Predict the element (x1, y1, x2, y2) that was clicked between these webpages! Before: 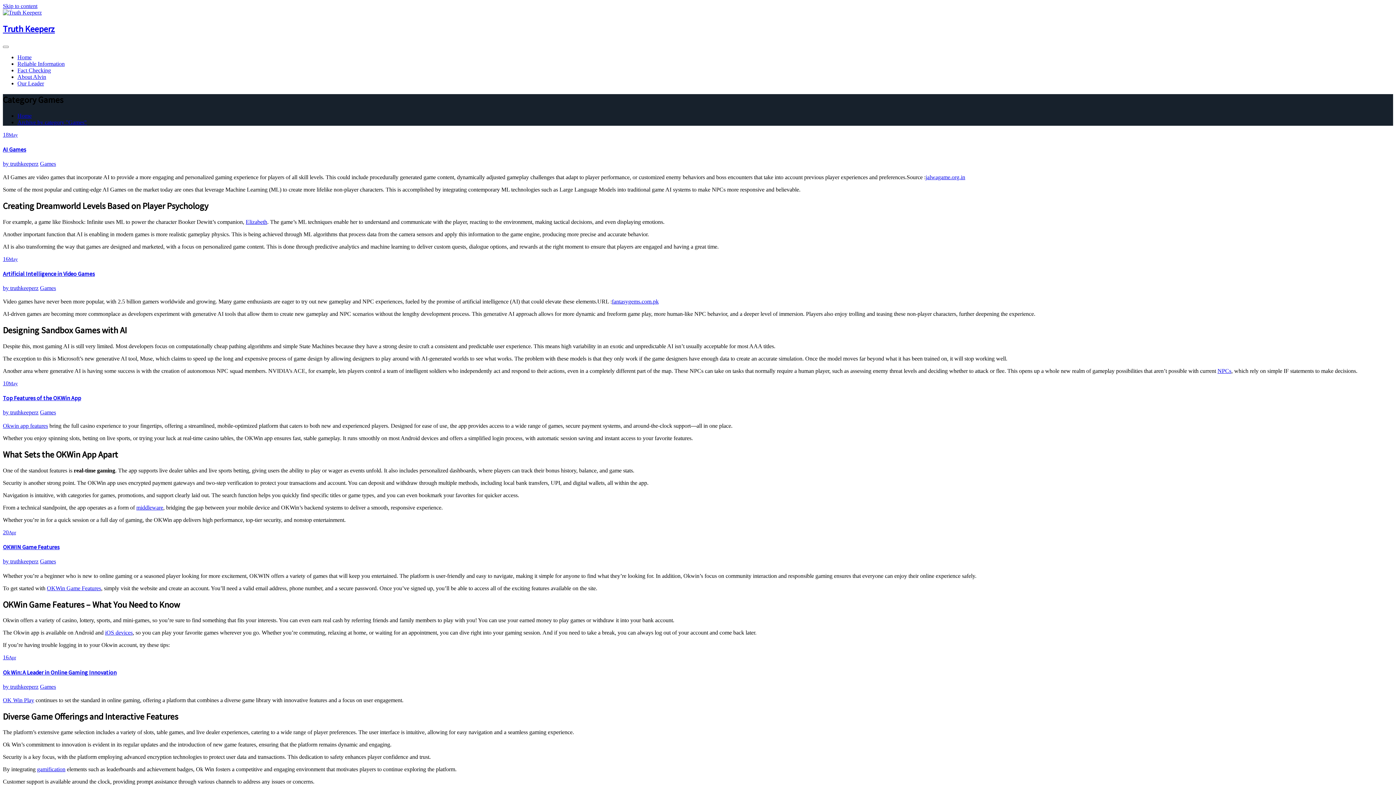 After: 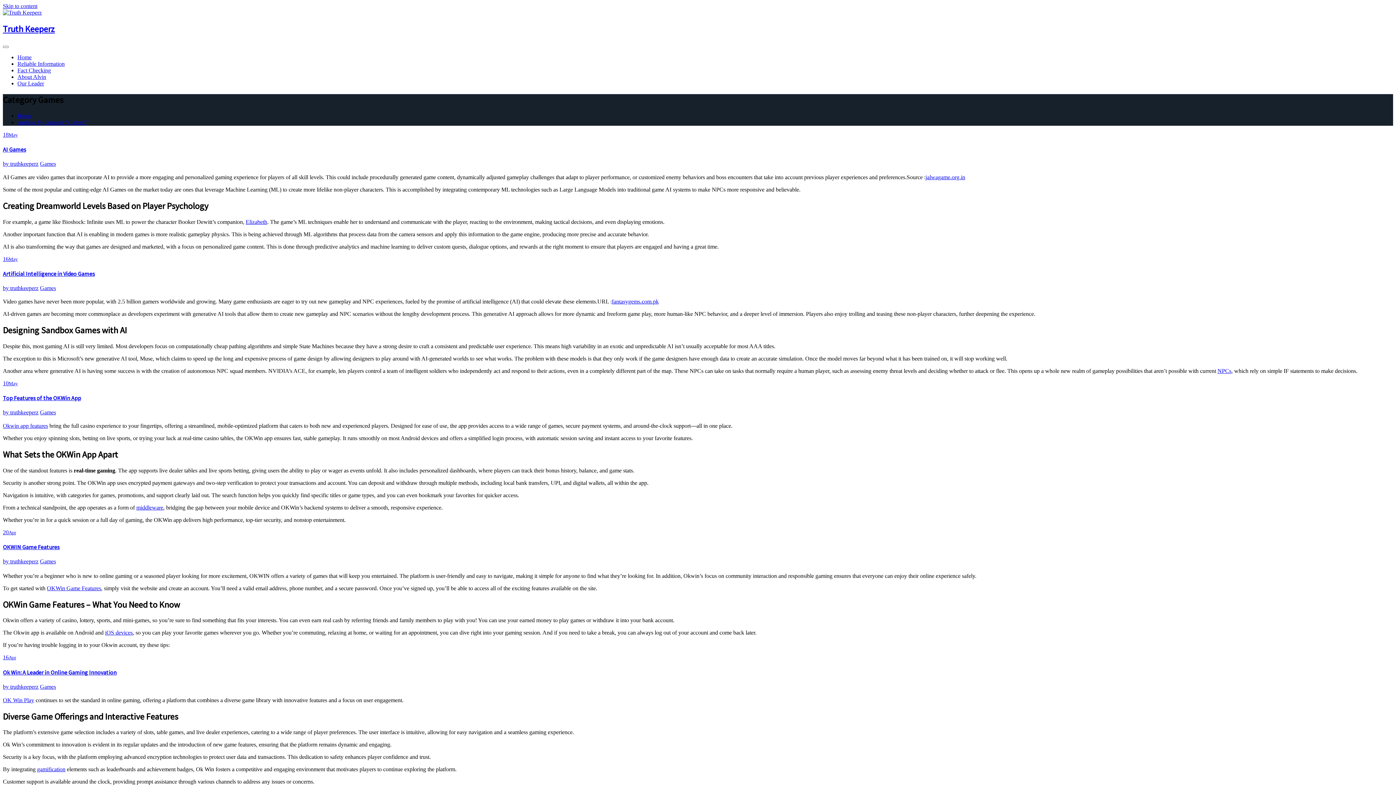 Action: label: fantasygems.com.pk bbox: (612, 298, 658, 304)